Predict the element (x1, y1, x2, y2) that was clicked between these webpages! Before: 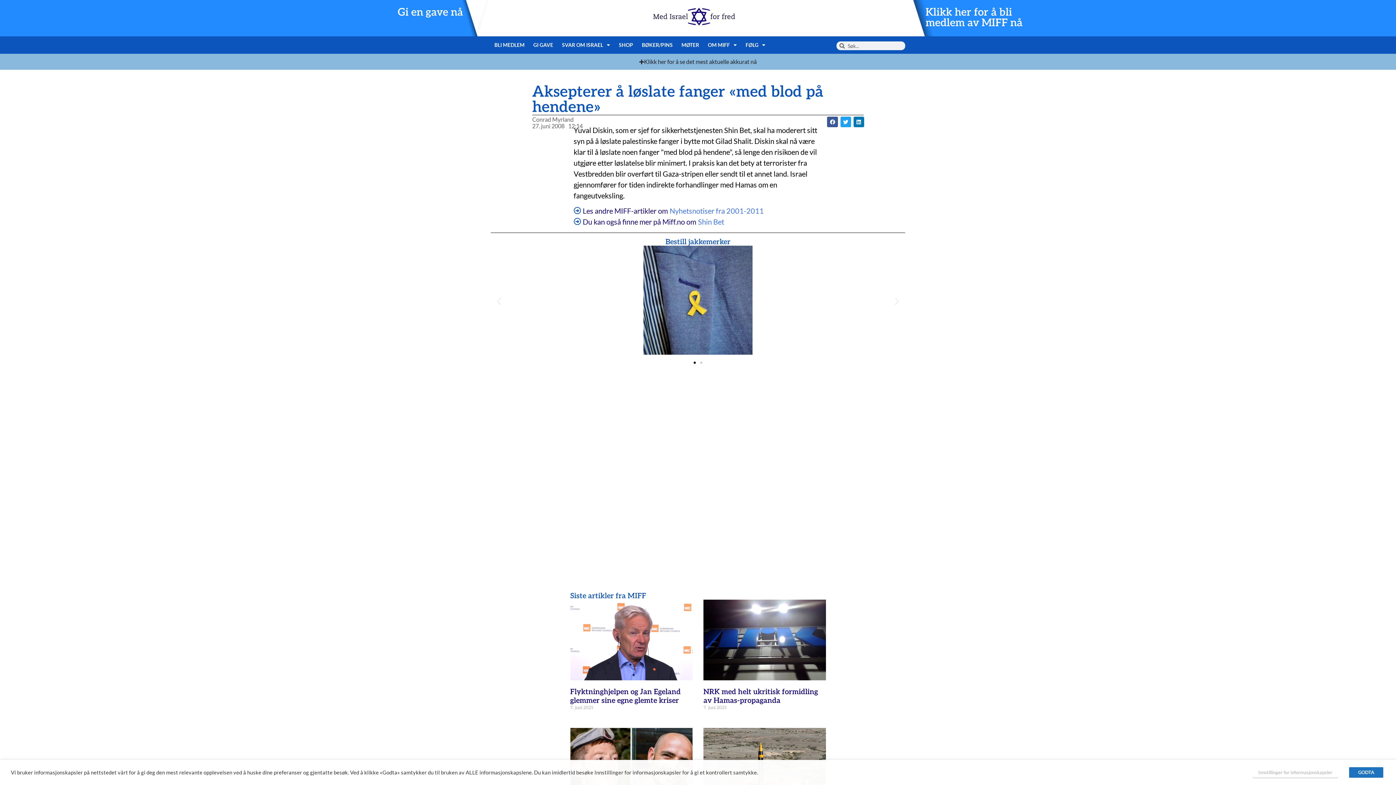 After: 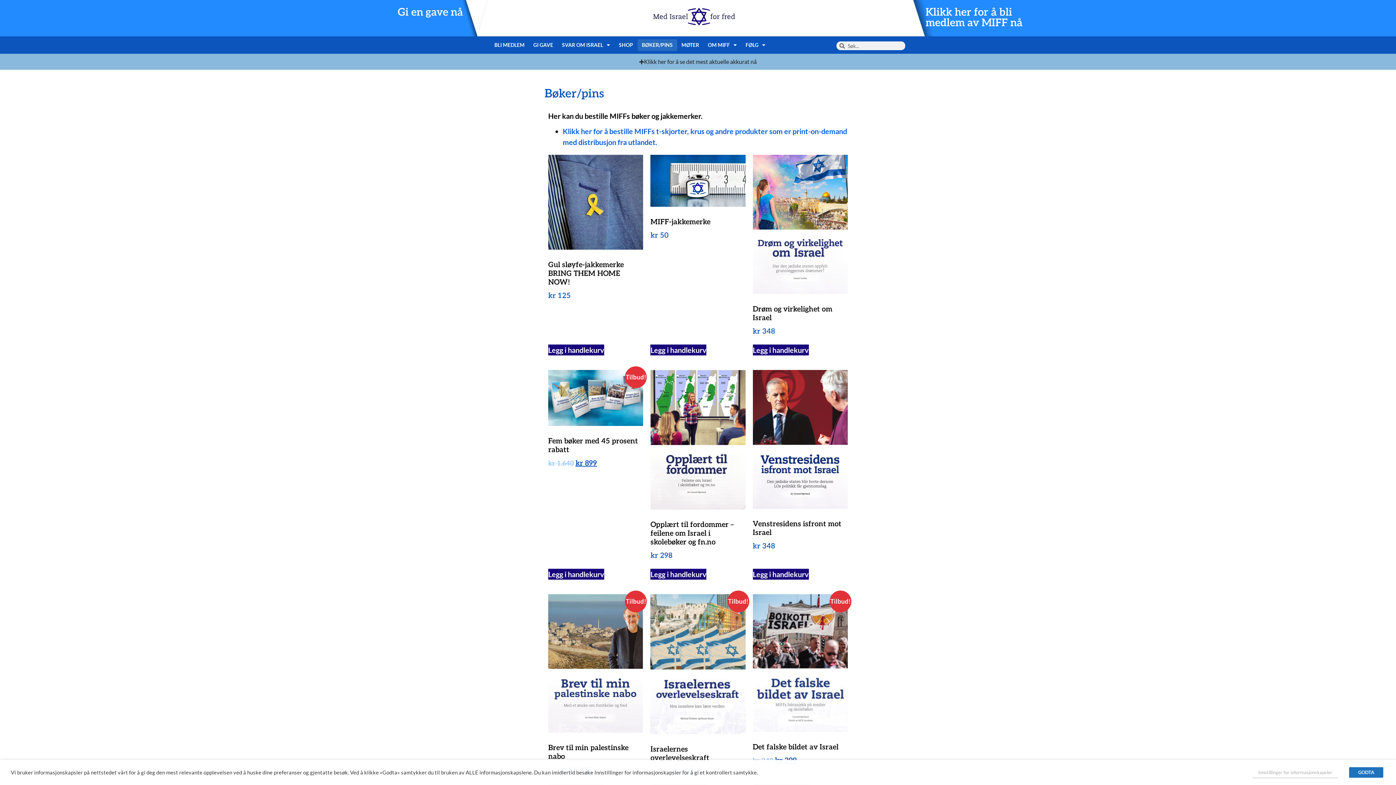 Action: label: Bestill jakkemerker bbox: (665, 237, 730, 246)